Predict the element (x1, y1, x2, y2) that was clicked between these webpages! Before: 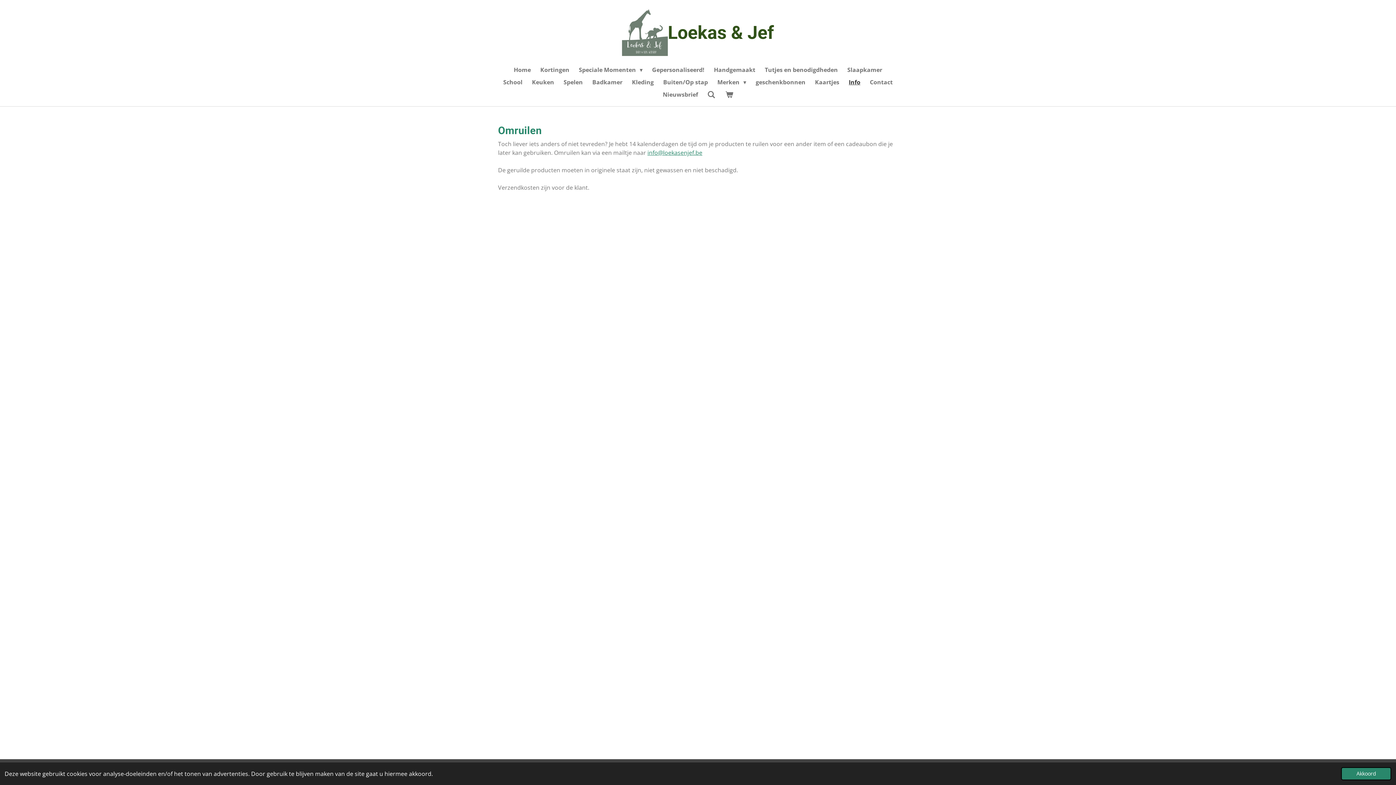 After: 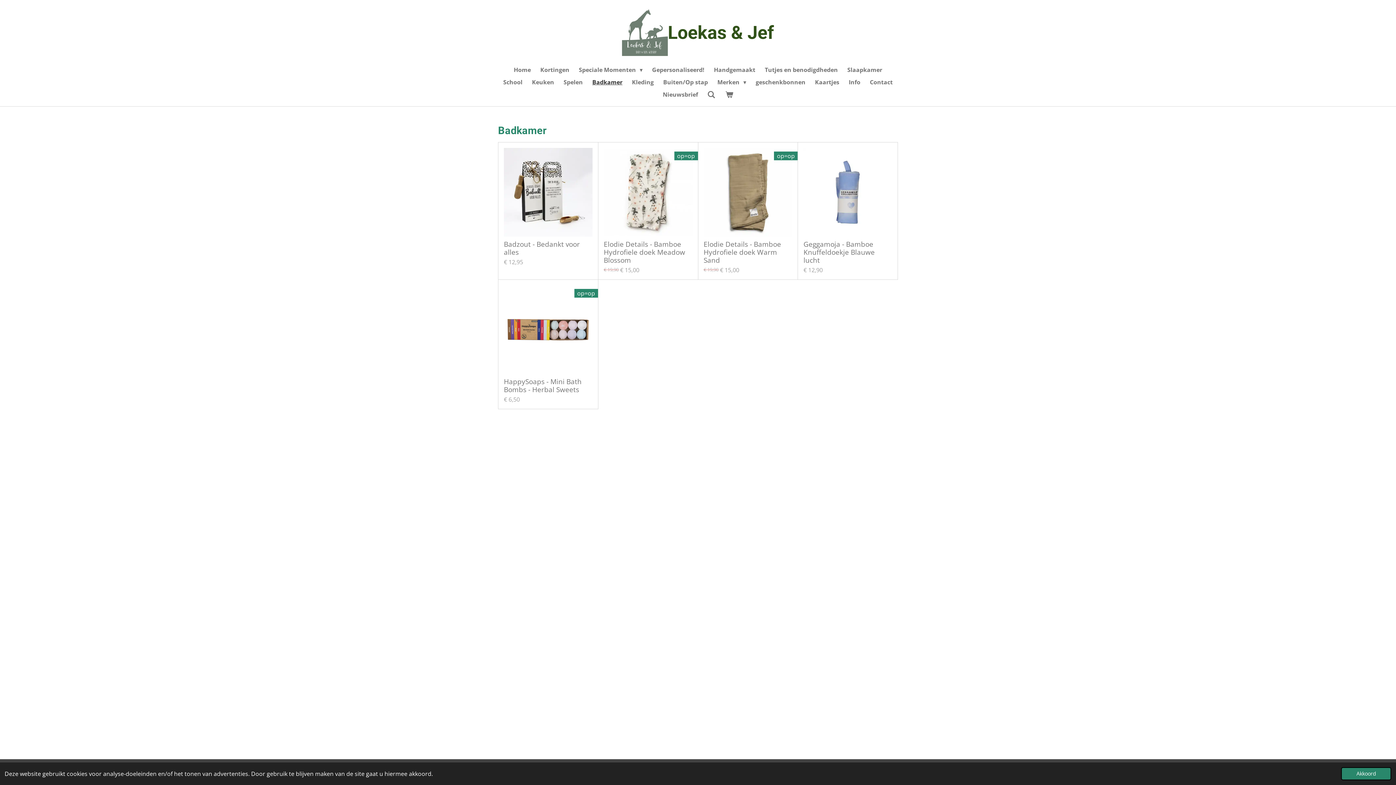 Action: label: Badkamer bbox: (587, 76, 627, 88)